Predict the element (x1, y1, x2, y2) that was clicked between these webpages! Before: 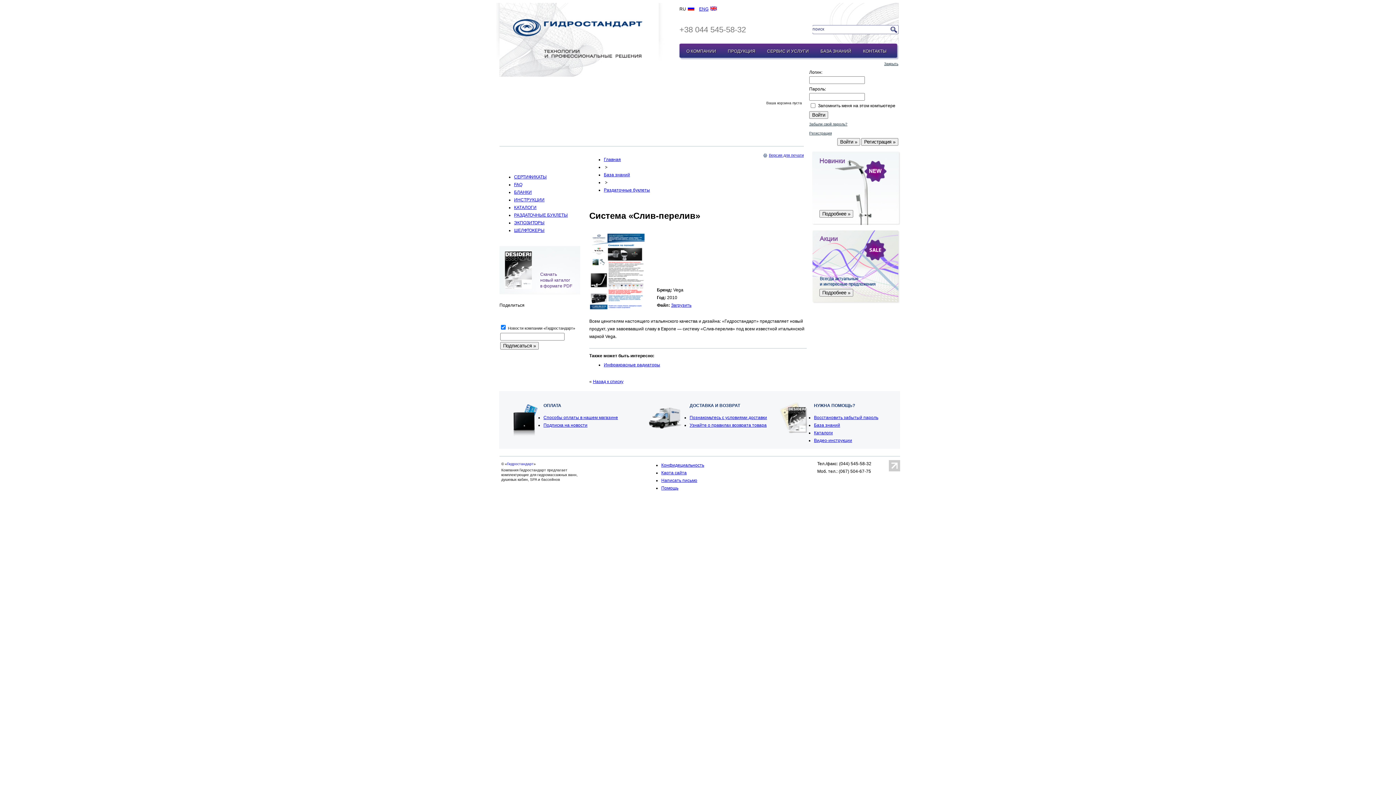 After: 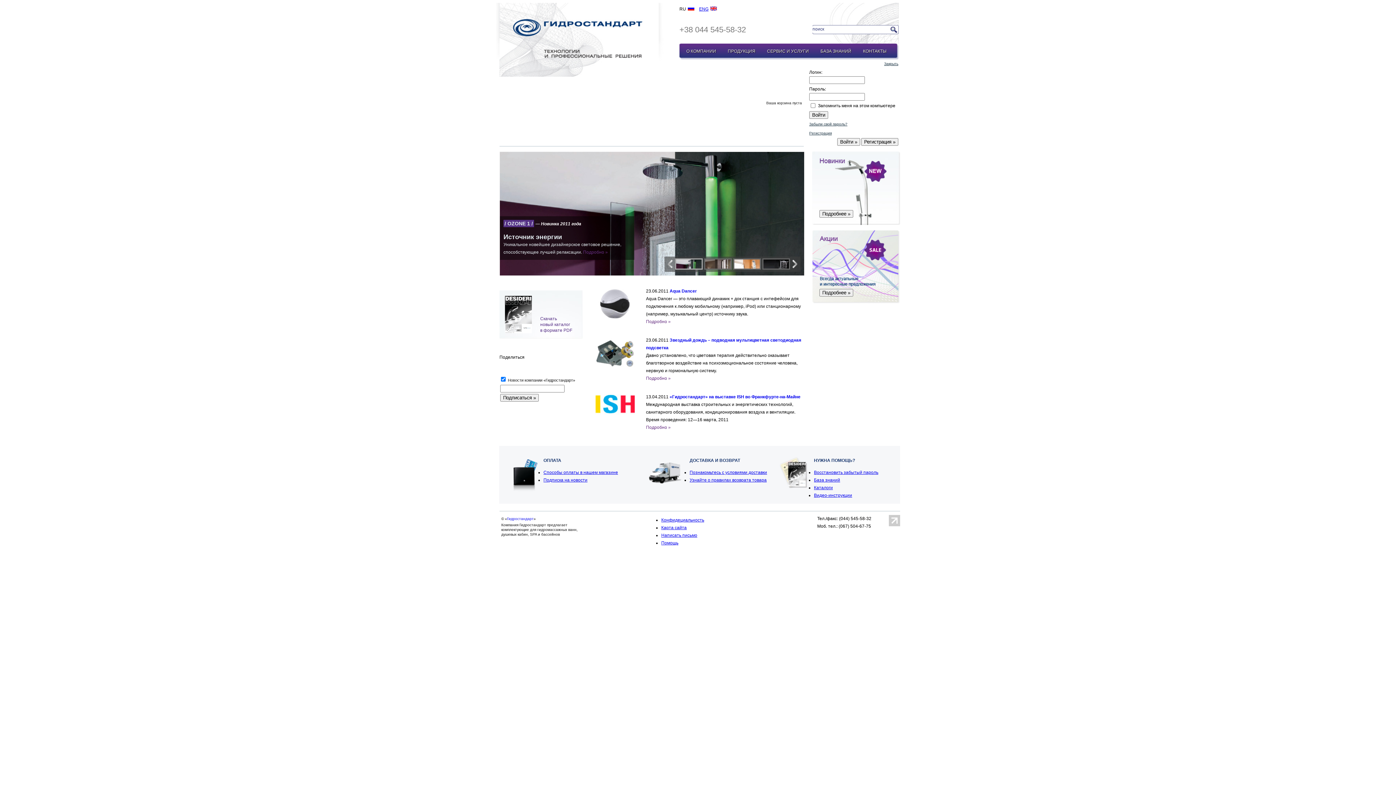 Action: label: Главная bbox: (604, 157, 621, 162)